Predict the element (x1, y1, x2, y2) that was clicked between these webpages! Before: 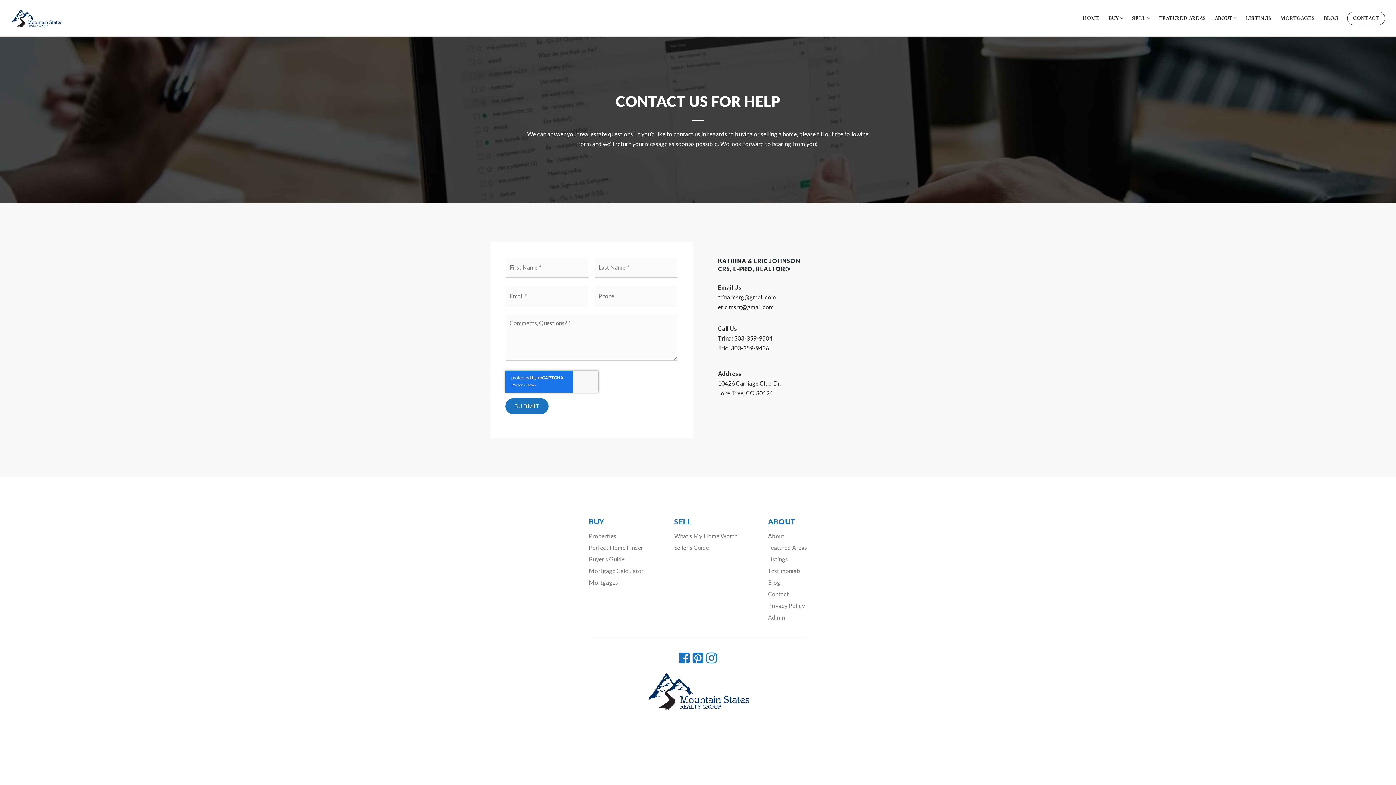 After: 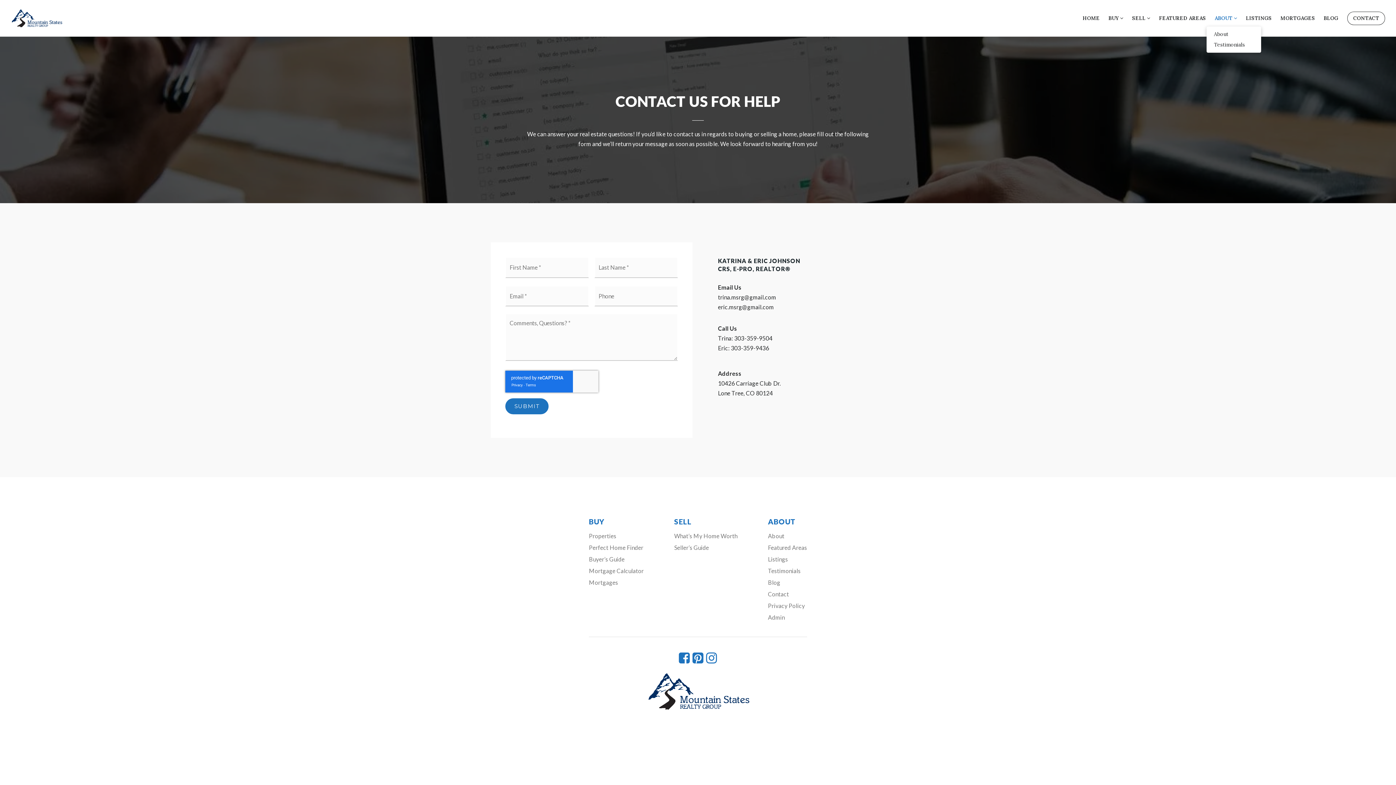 Action: bbox: (1210, 11, 1241, 24) label: ABOUT 